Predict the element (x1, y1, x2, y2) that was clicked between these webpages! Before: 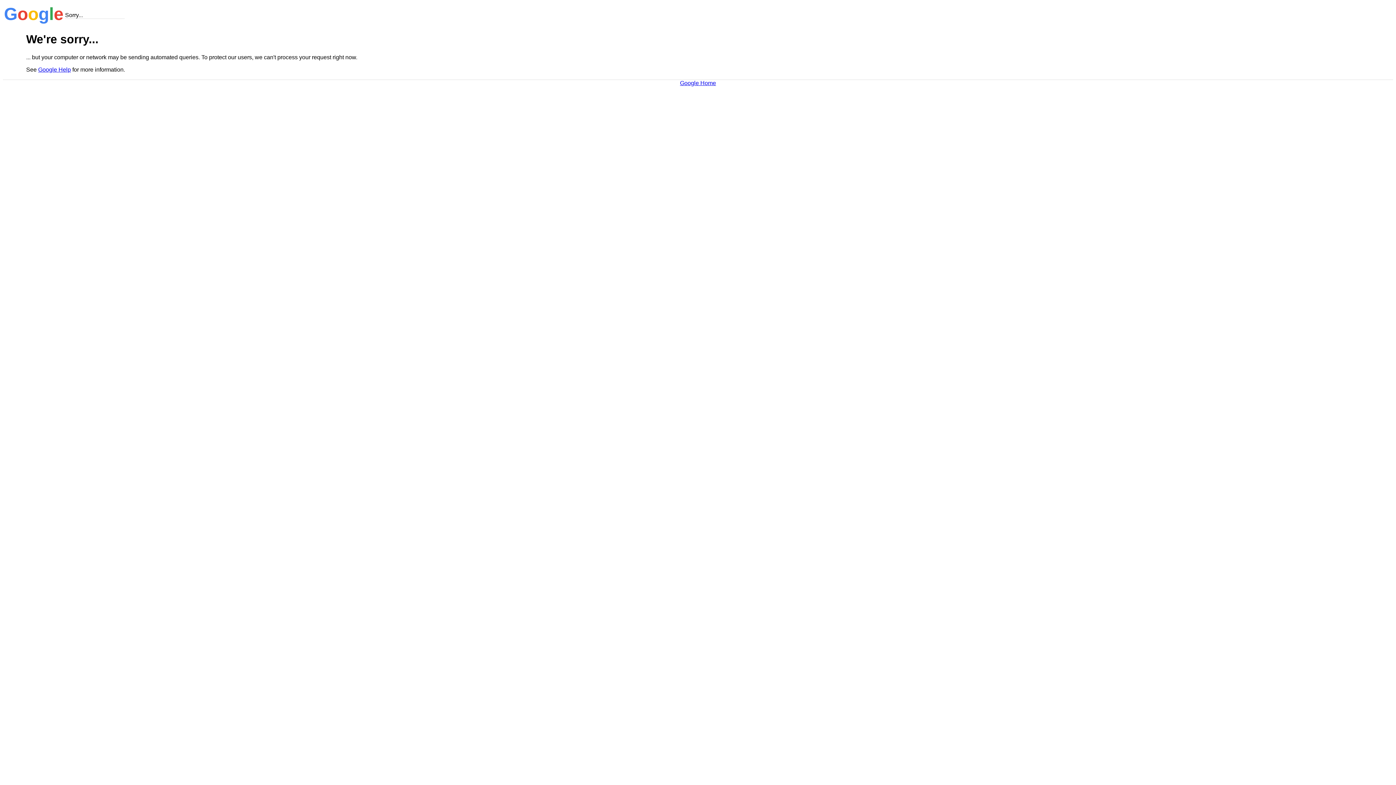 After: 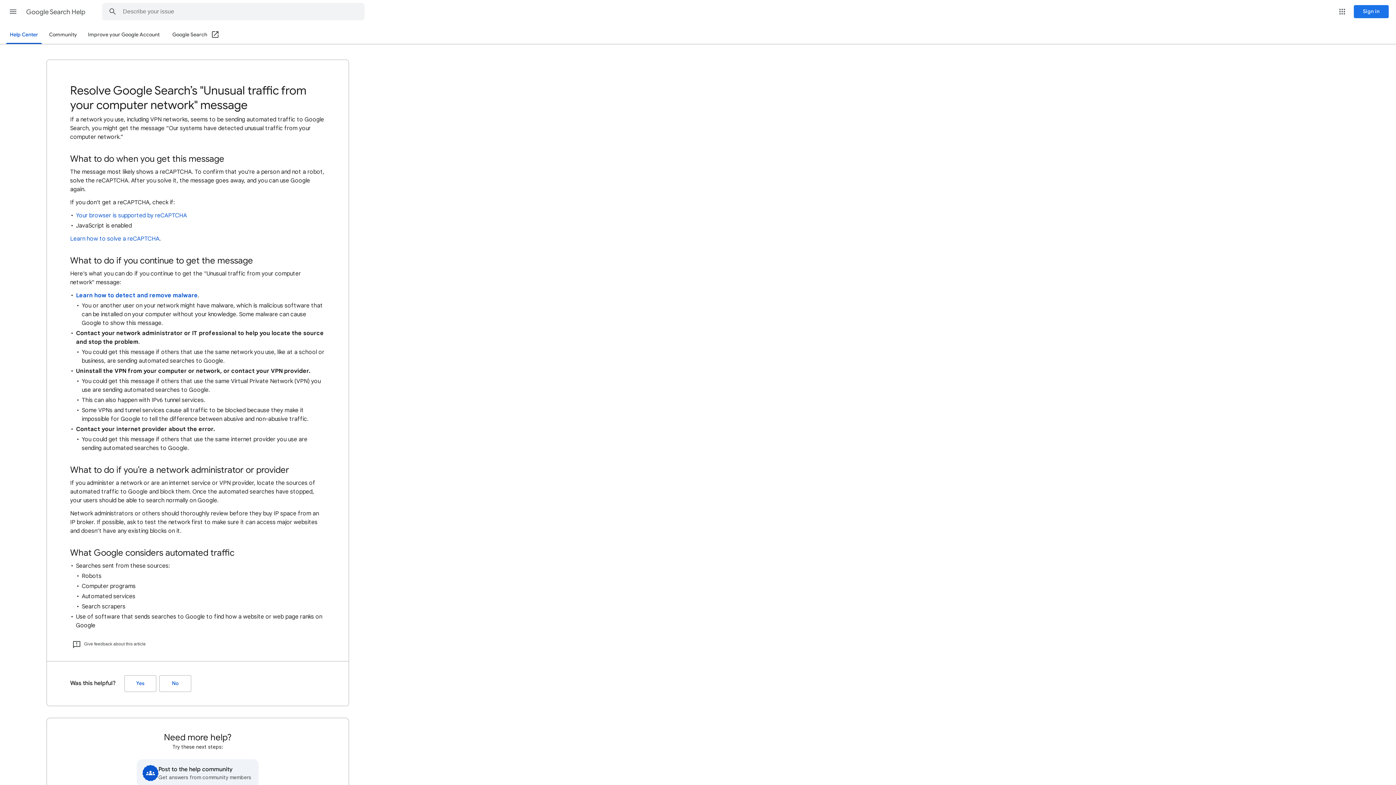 Action: label: Google Help bbox: (38, 66, 70, 72)